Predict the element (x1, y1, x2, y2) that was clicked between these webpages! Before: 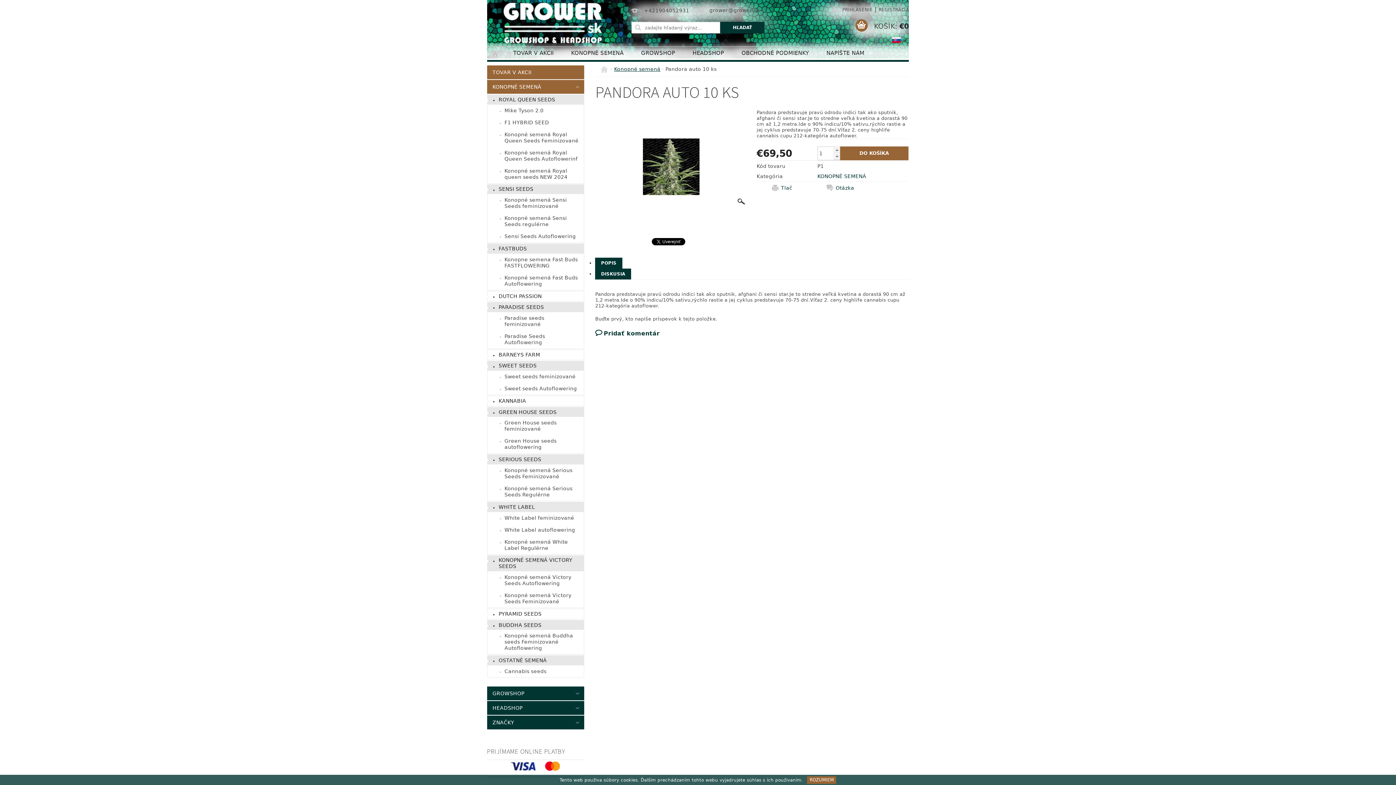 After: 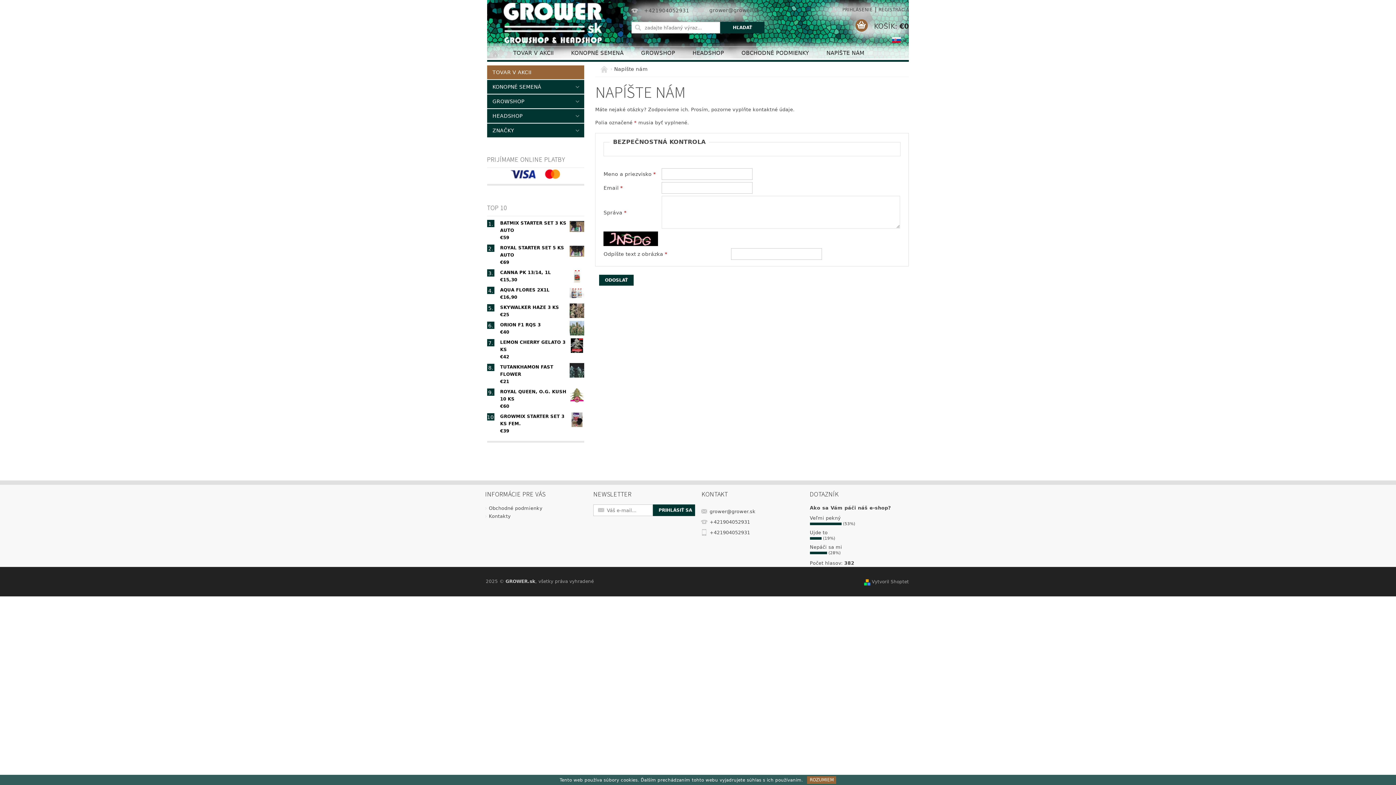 Action: label: NAPÍŠTE NÁM bbox: (817, 46, 873, 59)